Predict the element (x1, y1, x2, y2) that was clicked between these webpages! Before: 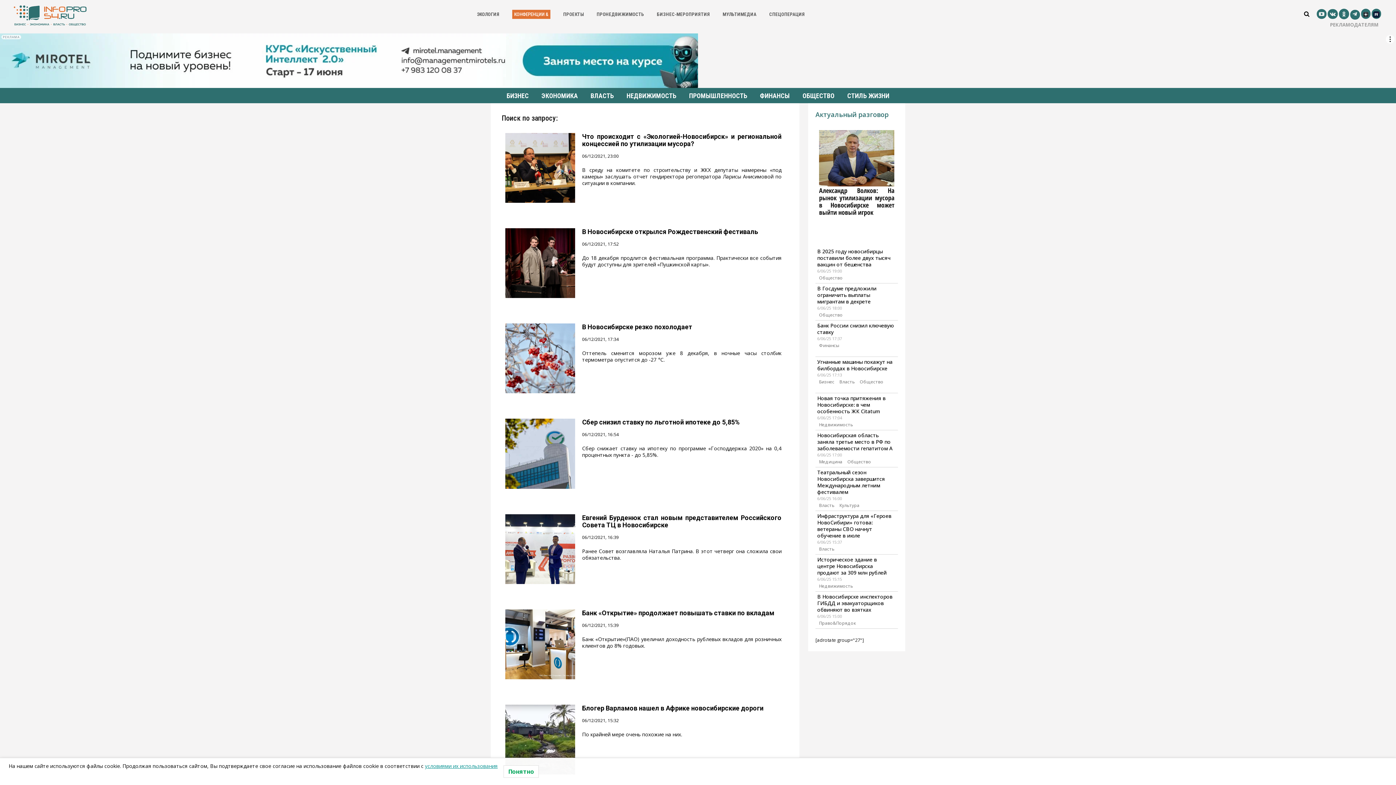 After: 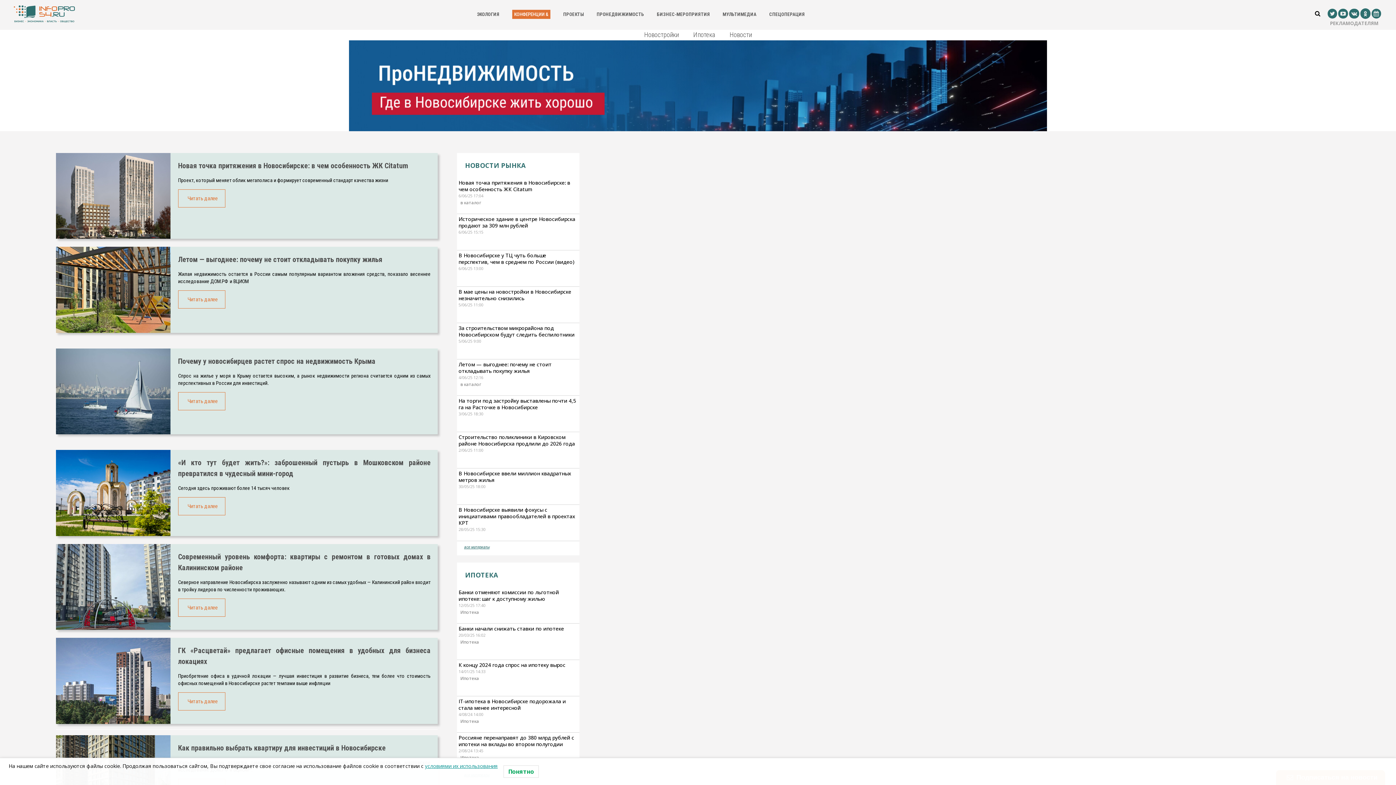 Action: bbox: (596, 11, 644, 16) label: ПРОНЕДВИЖИМОСТЬ